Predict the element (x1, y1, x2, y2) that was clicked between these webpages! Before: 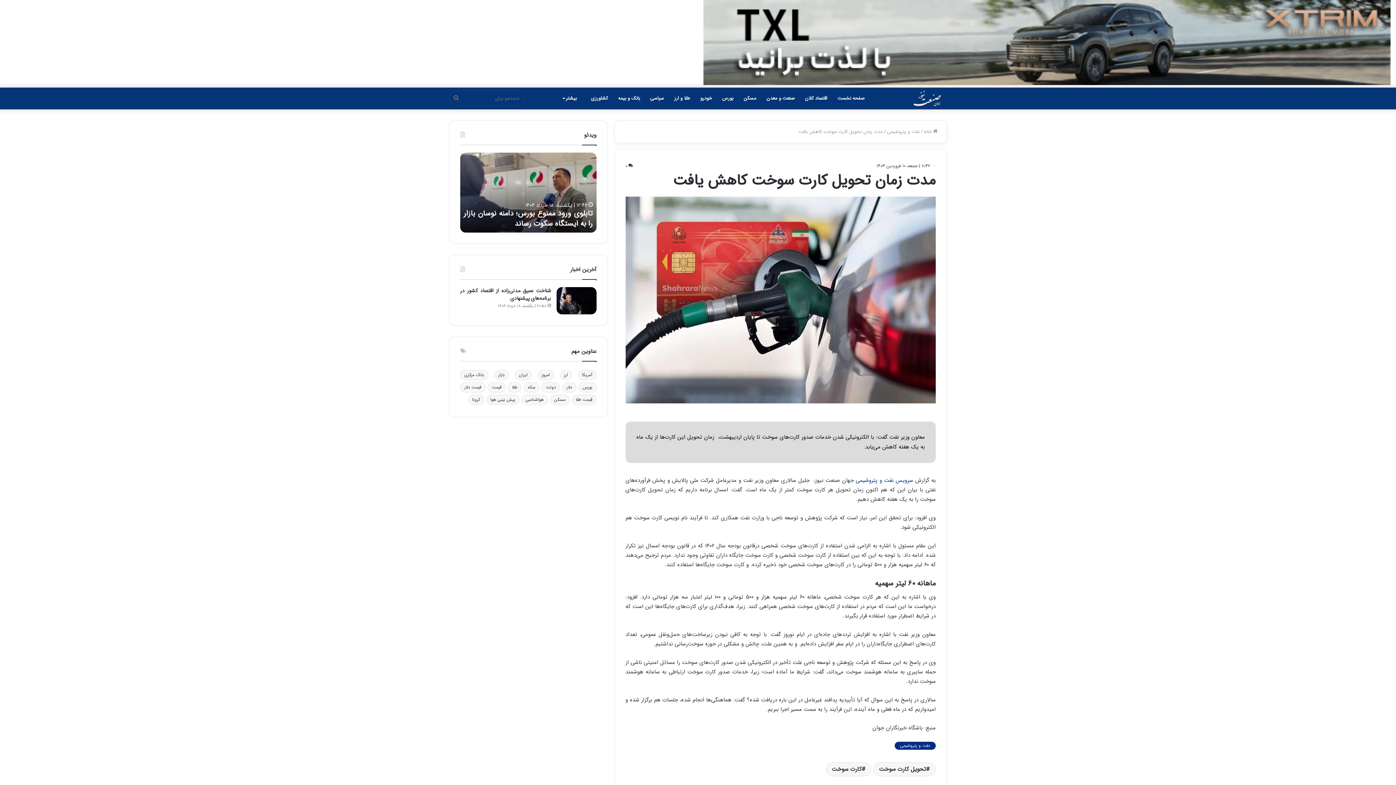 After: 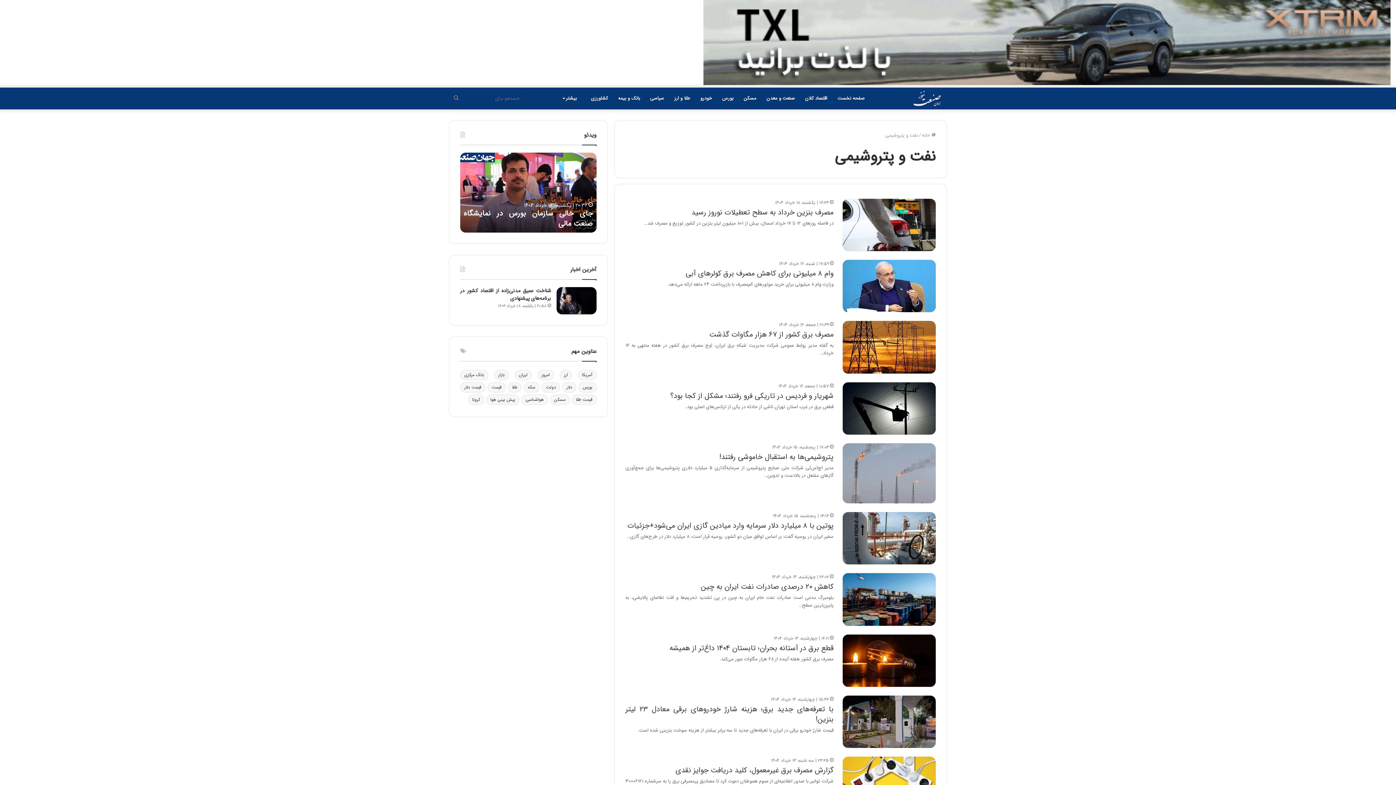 Action: bbox: (894, 742, 936, 750) label: نفت و پتروشیمی